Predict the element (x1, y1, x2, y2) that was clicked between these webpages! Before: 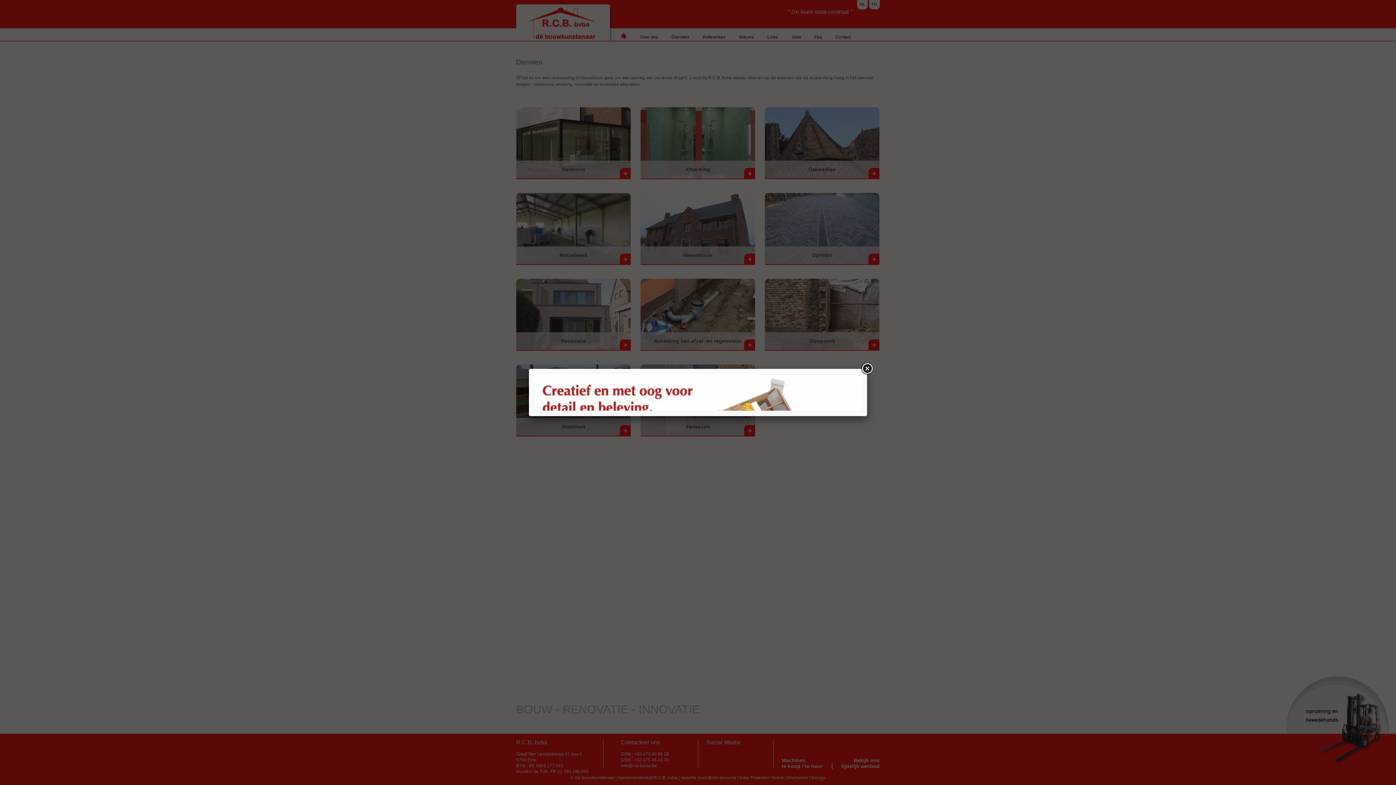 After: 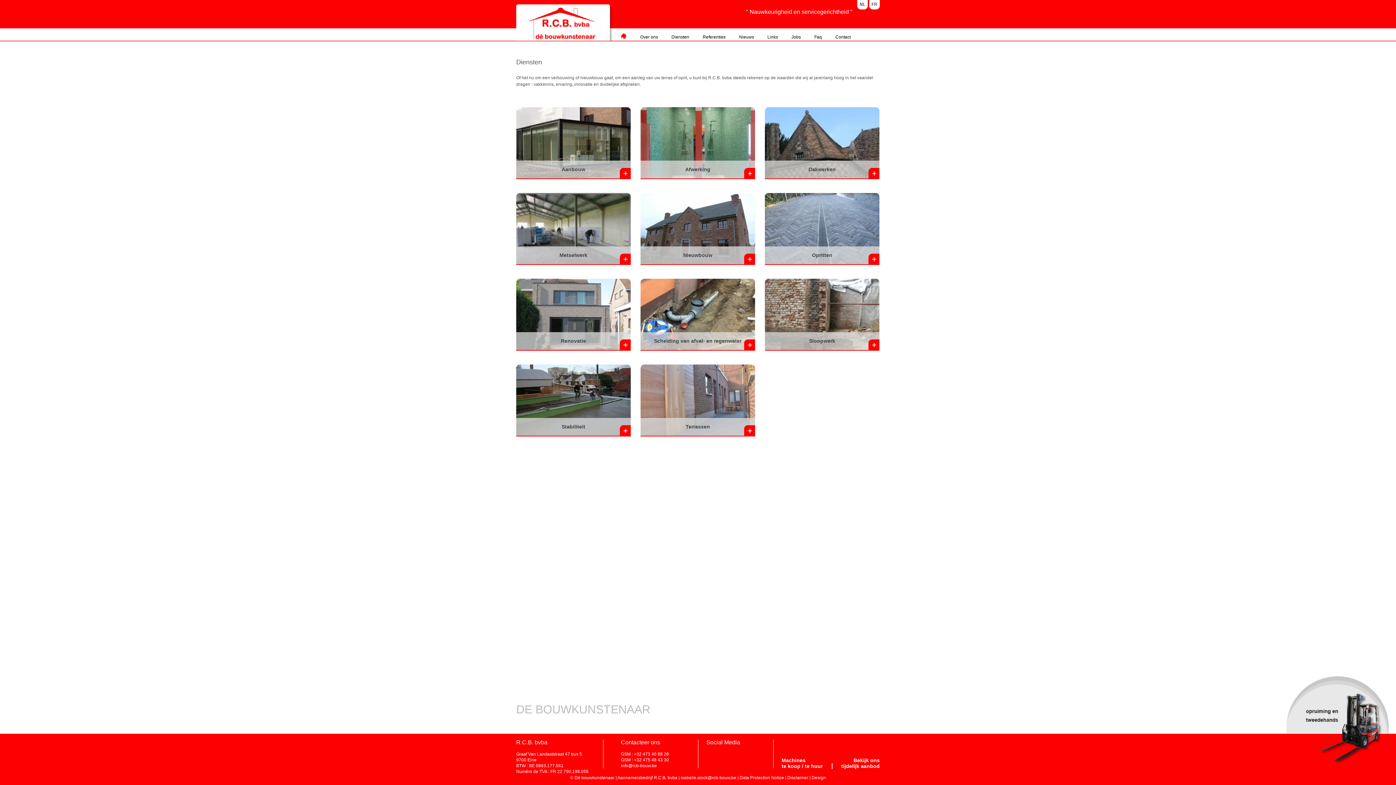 Action: bbox: (860, 362, 873, 375)